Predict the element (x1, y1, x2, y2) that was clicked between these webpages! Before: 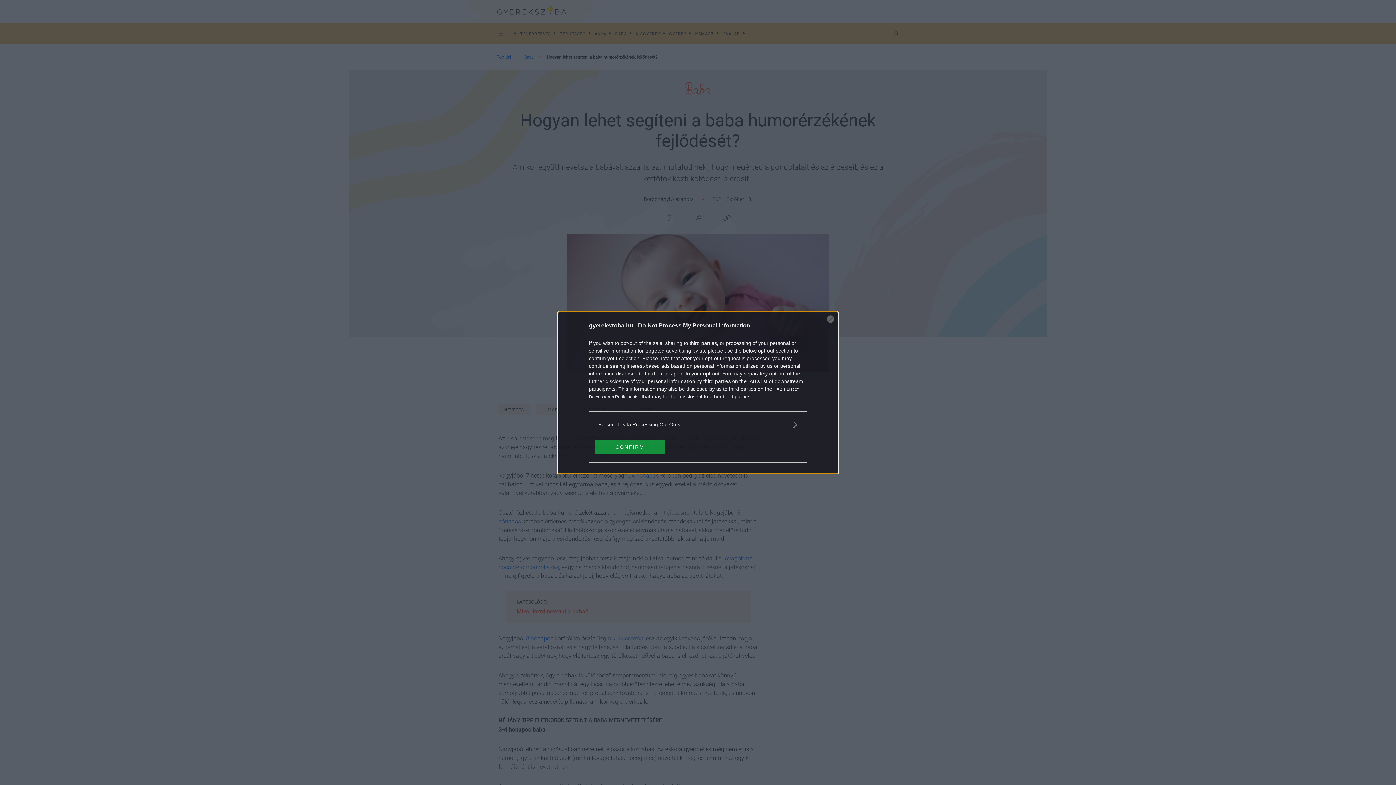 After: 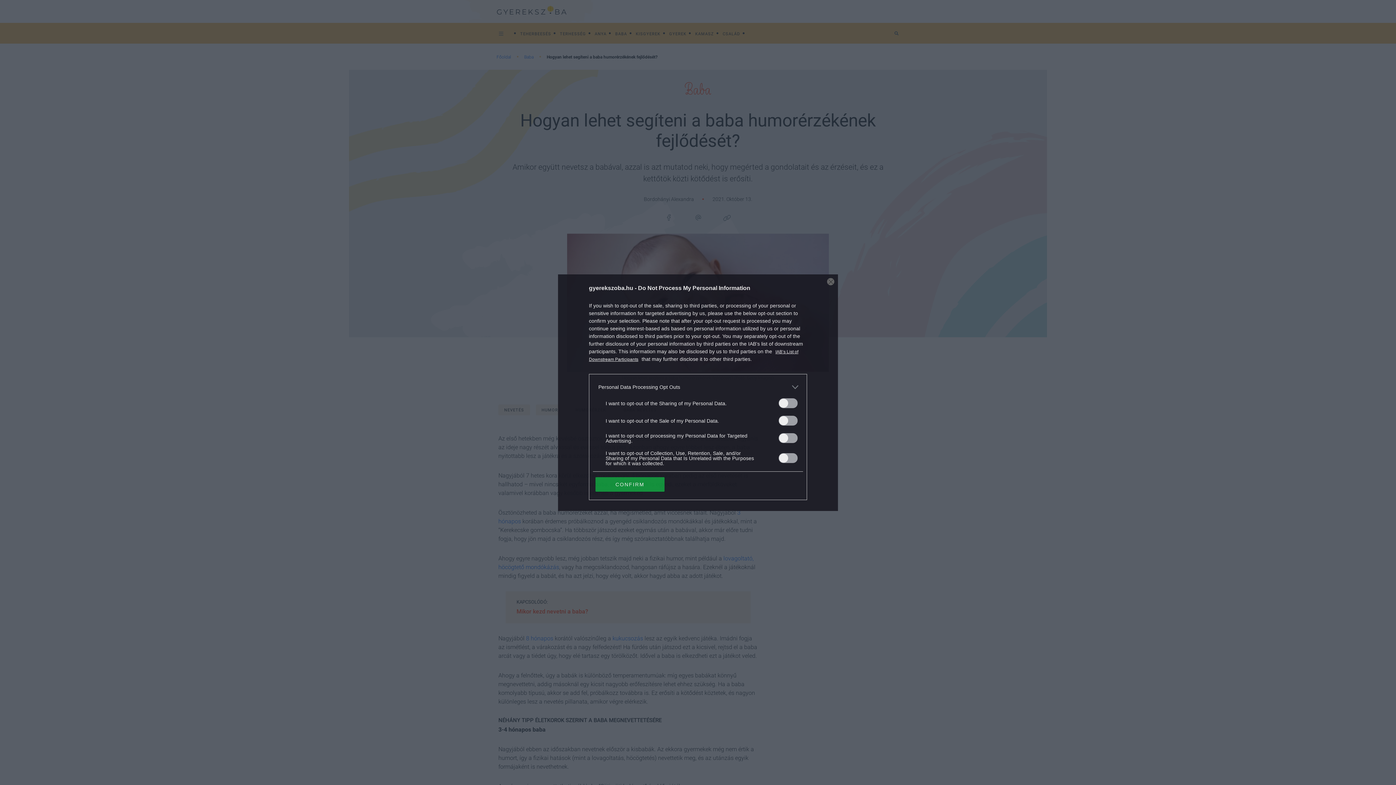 Action: bbox: (598, 420, 797, 428) label: Opt-Outs